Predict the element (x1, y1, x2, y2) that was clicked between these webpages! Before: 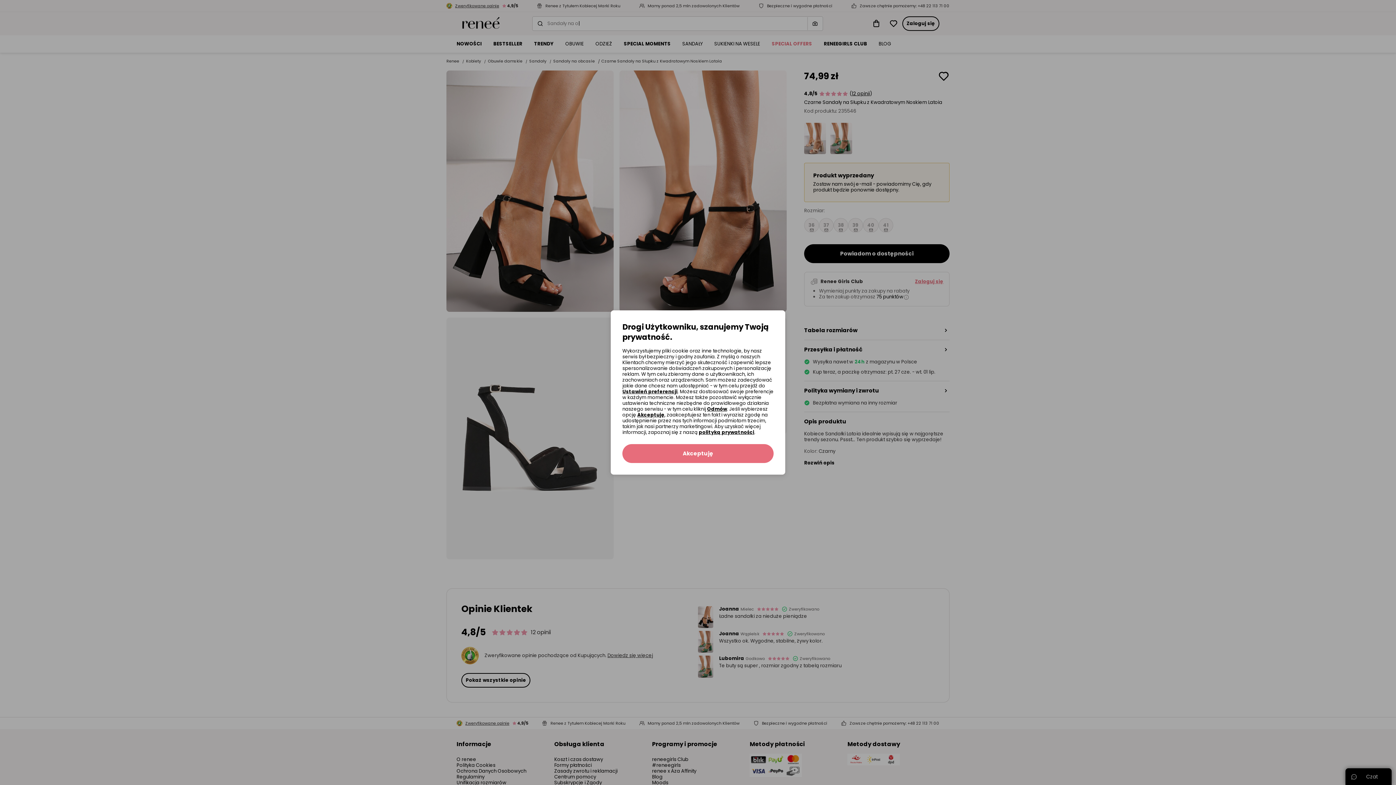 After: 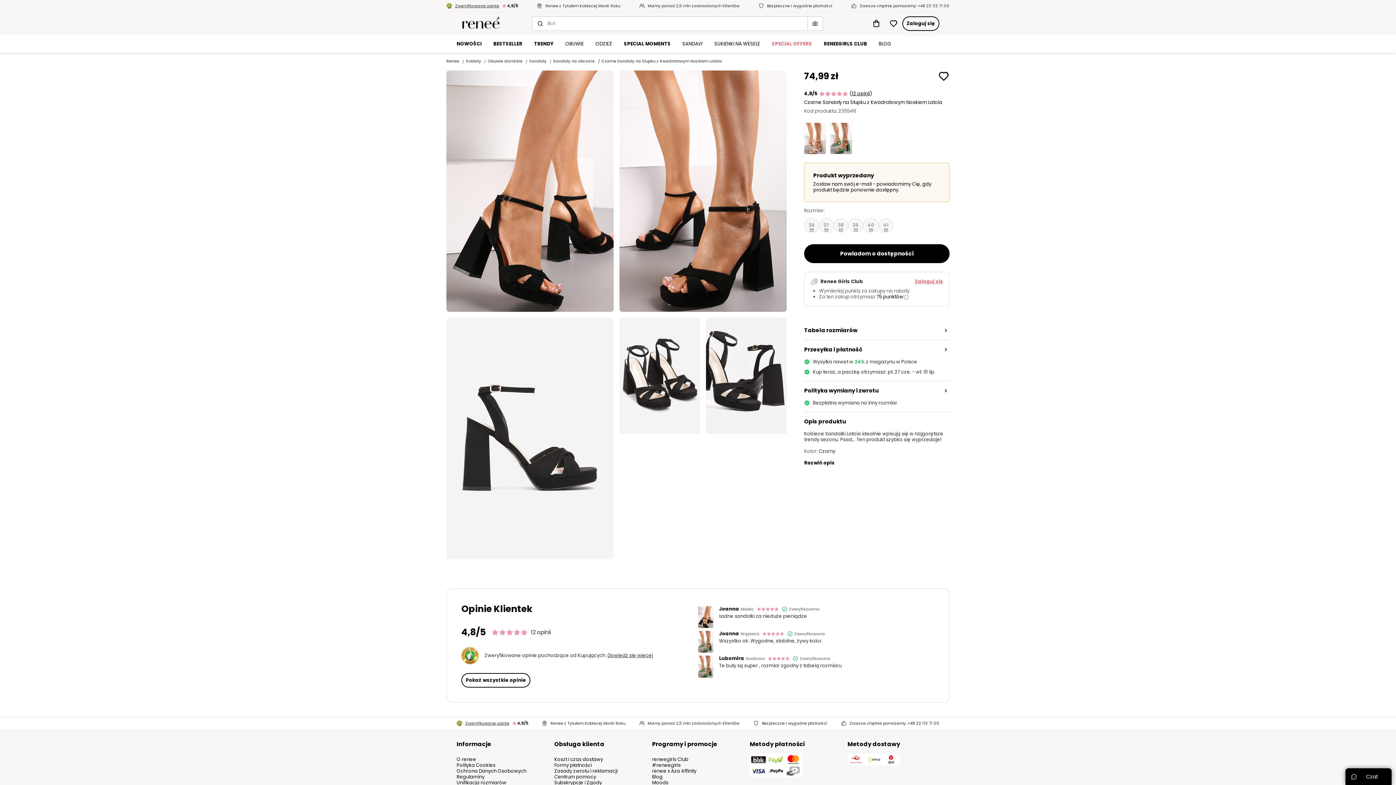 Action: label: Akceptuję bbox: (637, 411, 664, 418)